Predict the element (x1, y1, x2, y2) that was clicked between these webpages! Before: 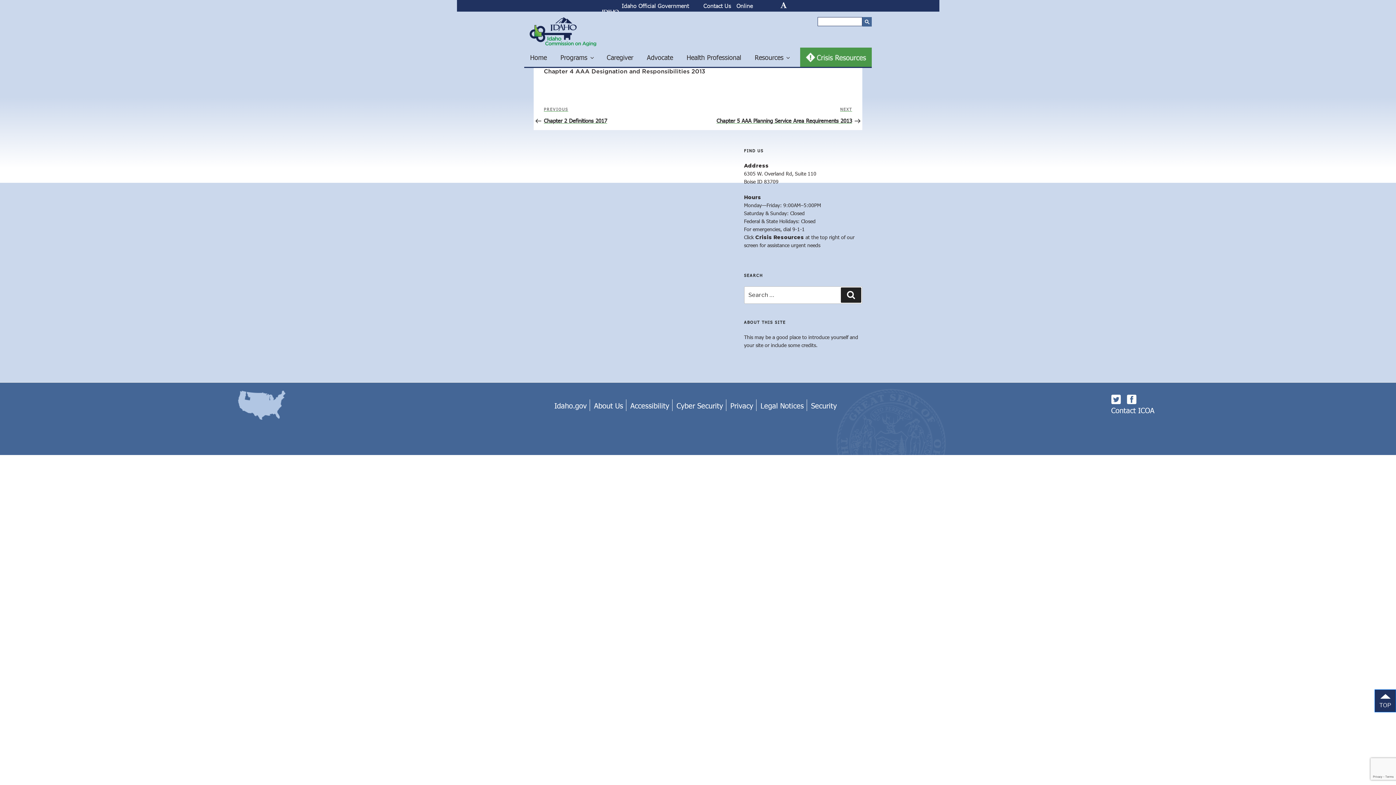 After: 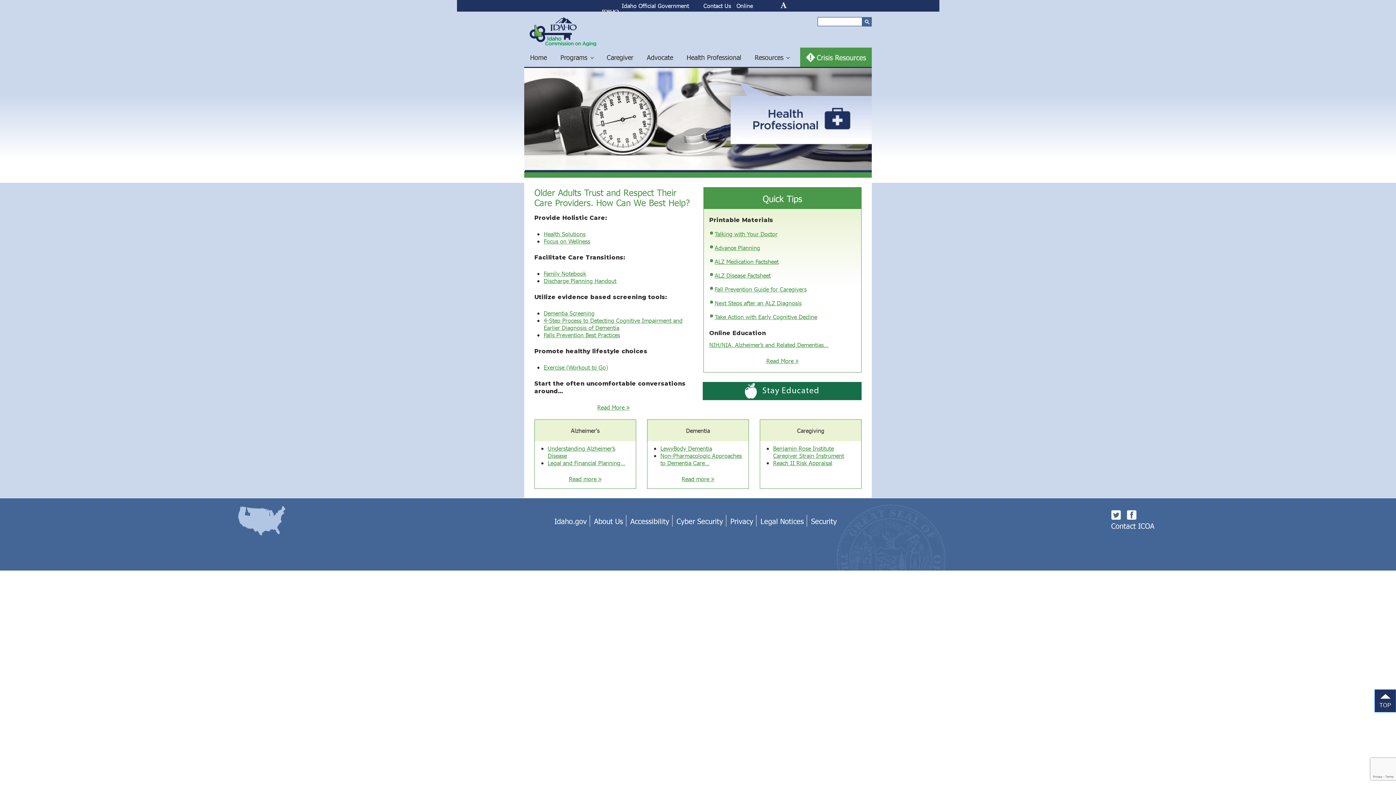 Action: label: Health Professional bbox: (680, 47, 747, 66)